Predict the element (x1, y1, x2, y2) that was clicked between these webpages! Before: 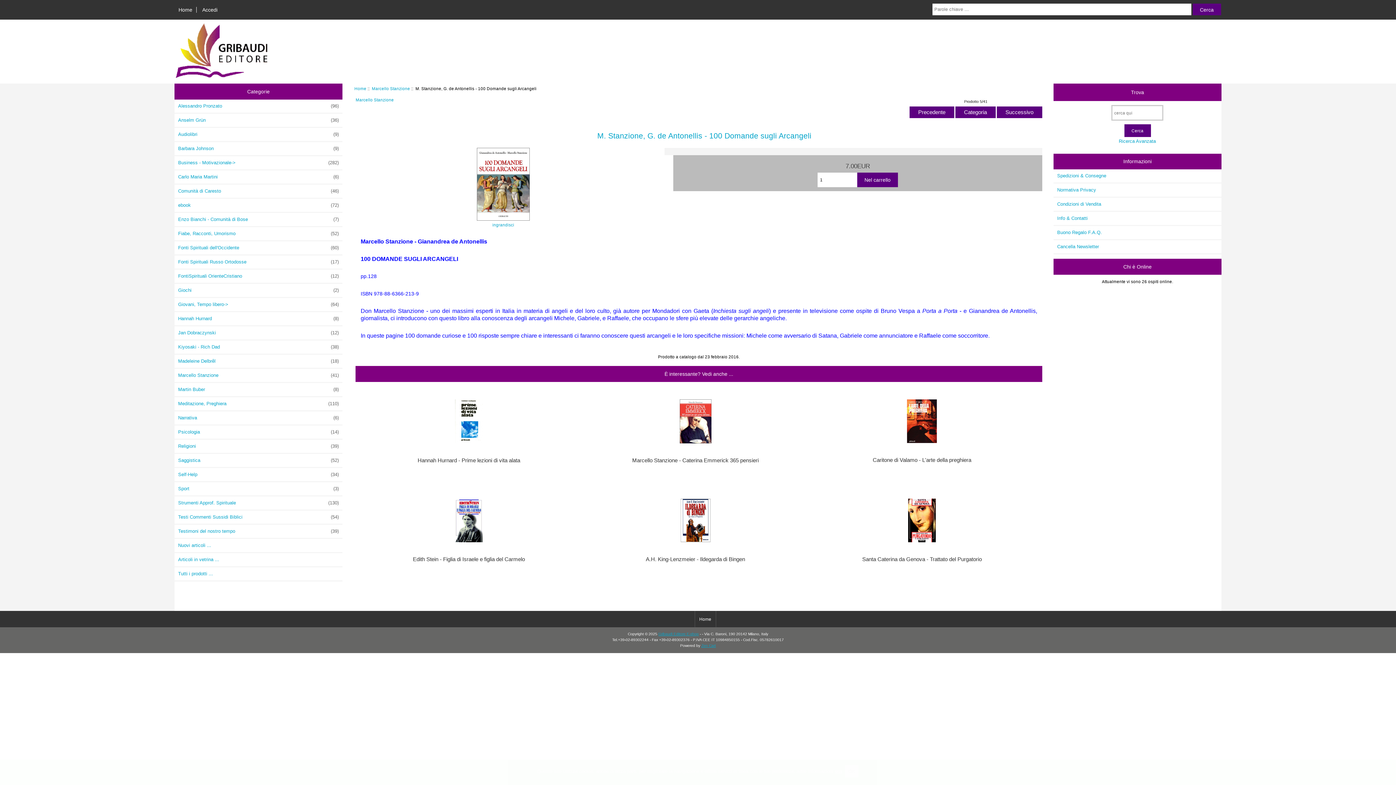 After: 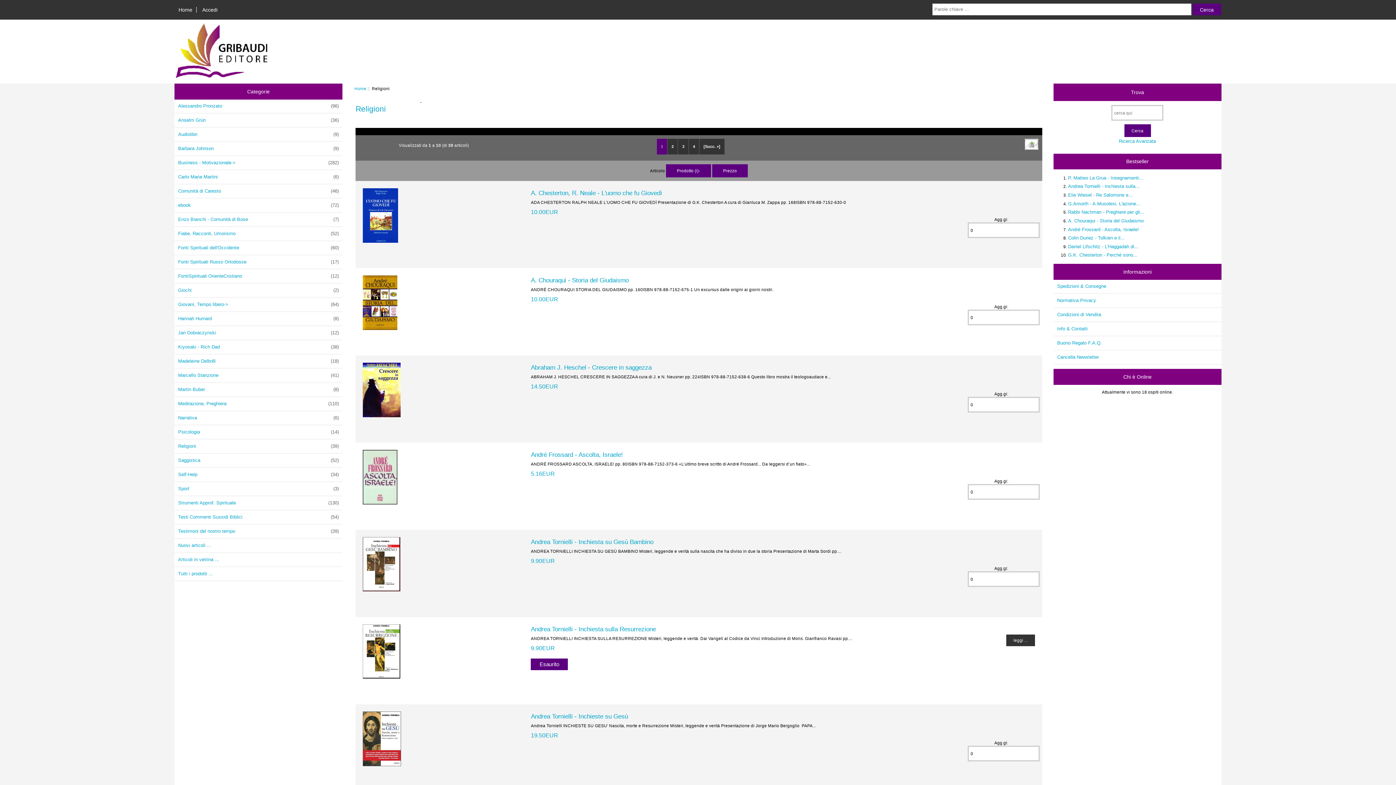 Action: bbox: (174, 439, 342, 452) label: Religioni
 (39)